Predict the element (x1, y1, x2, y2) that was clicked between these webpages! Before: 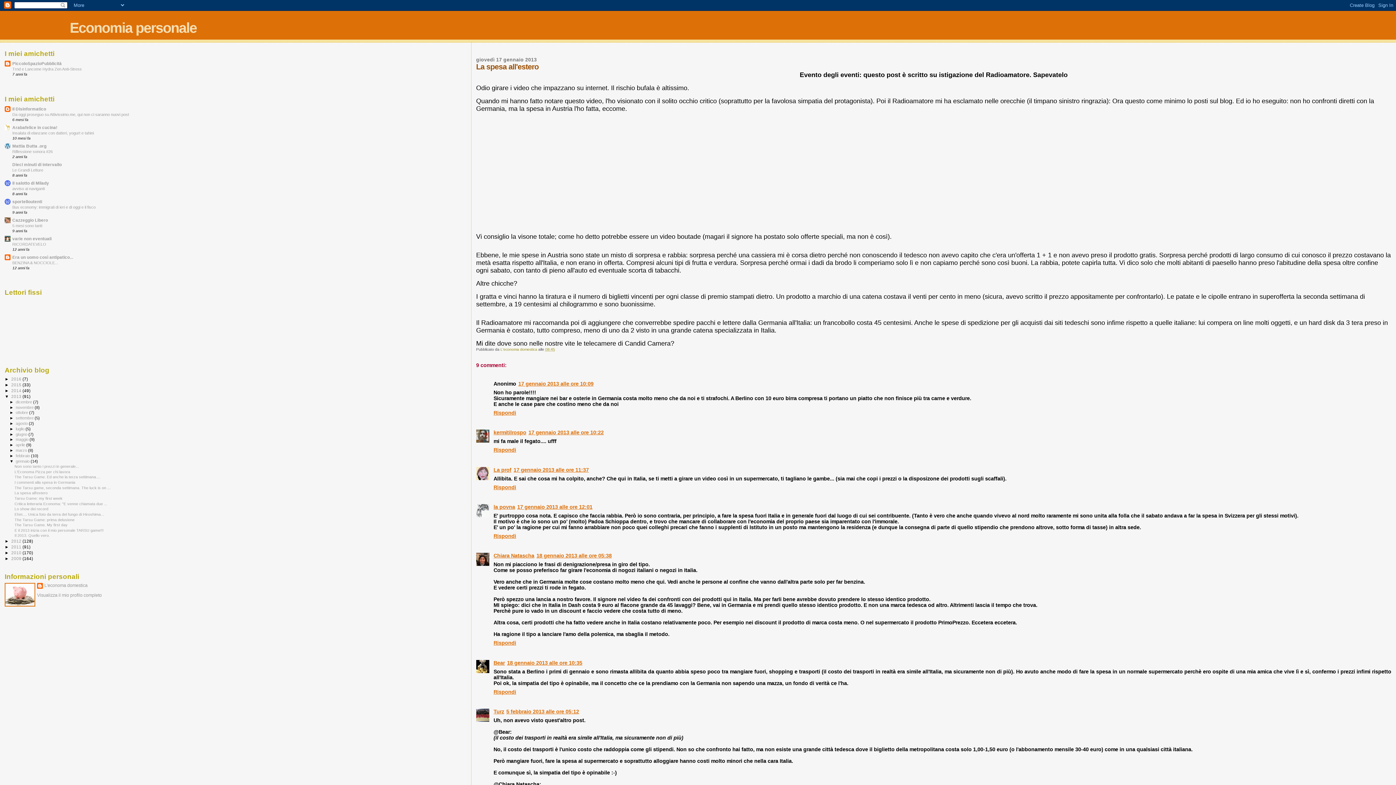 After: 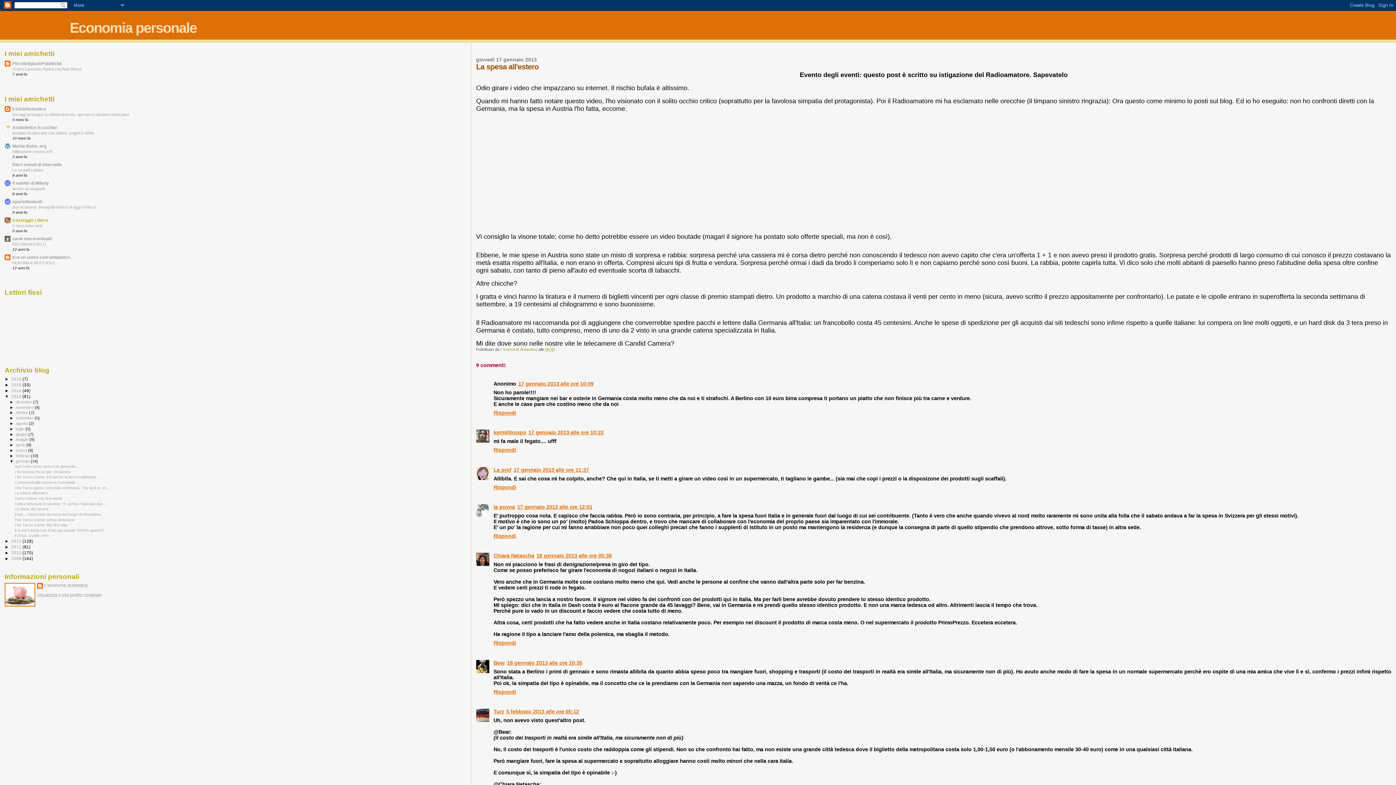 Action: label: Cazzeggio Libero bbox: (12, 217, 48, 222)